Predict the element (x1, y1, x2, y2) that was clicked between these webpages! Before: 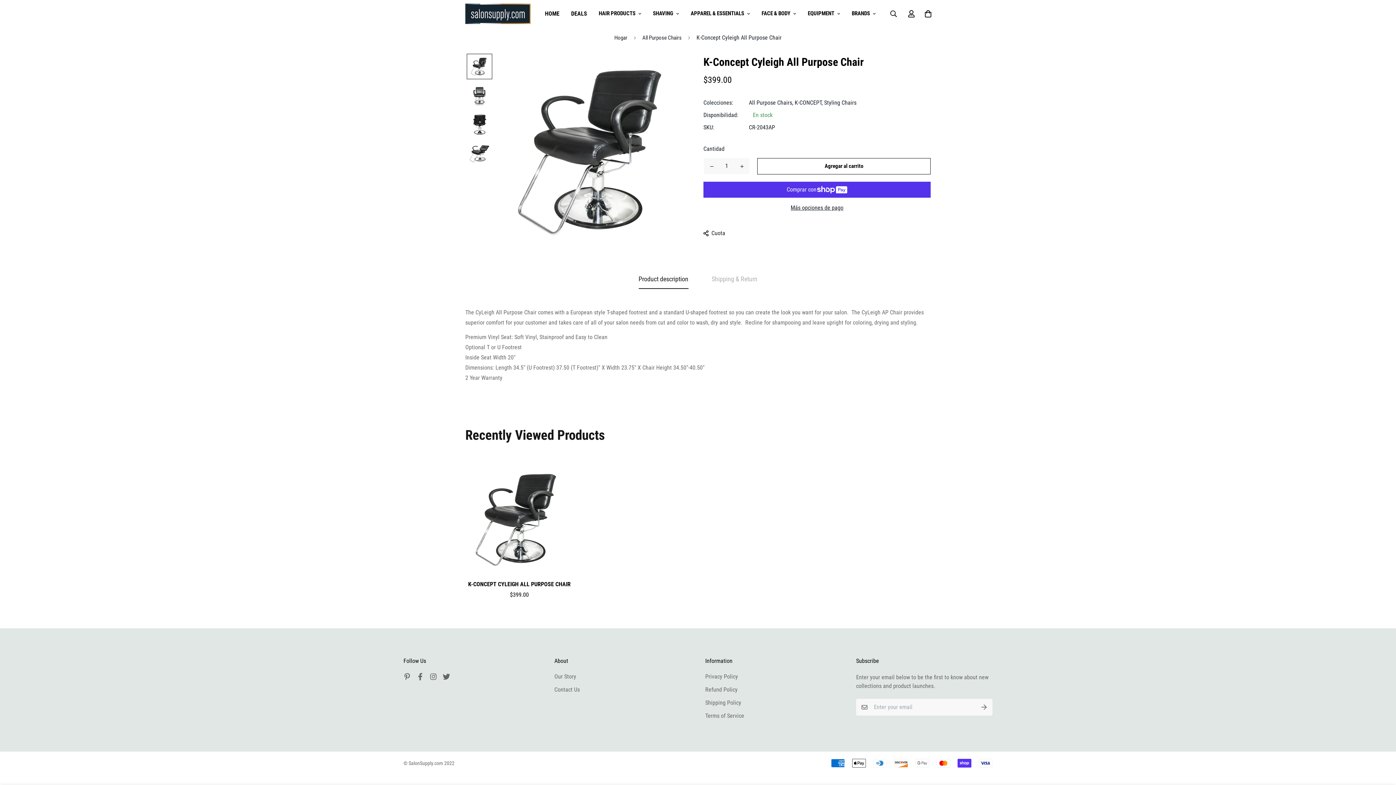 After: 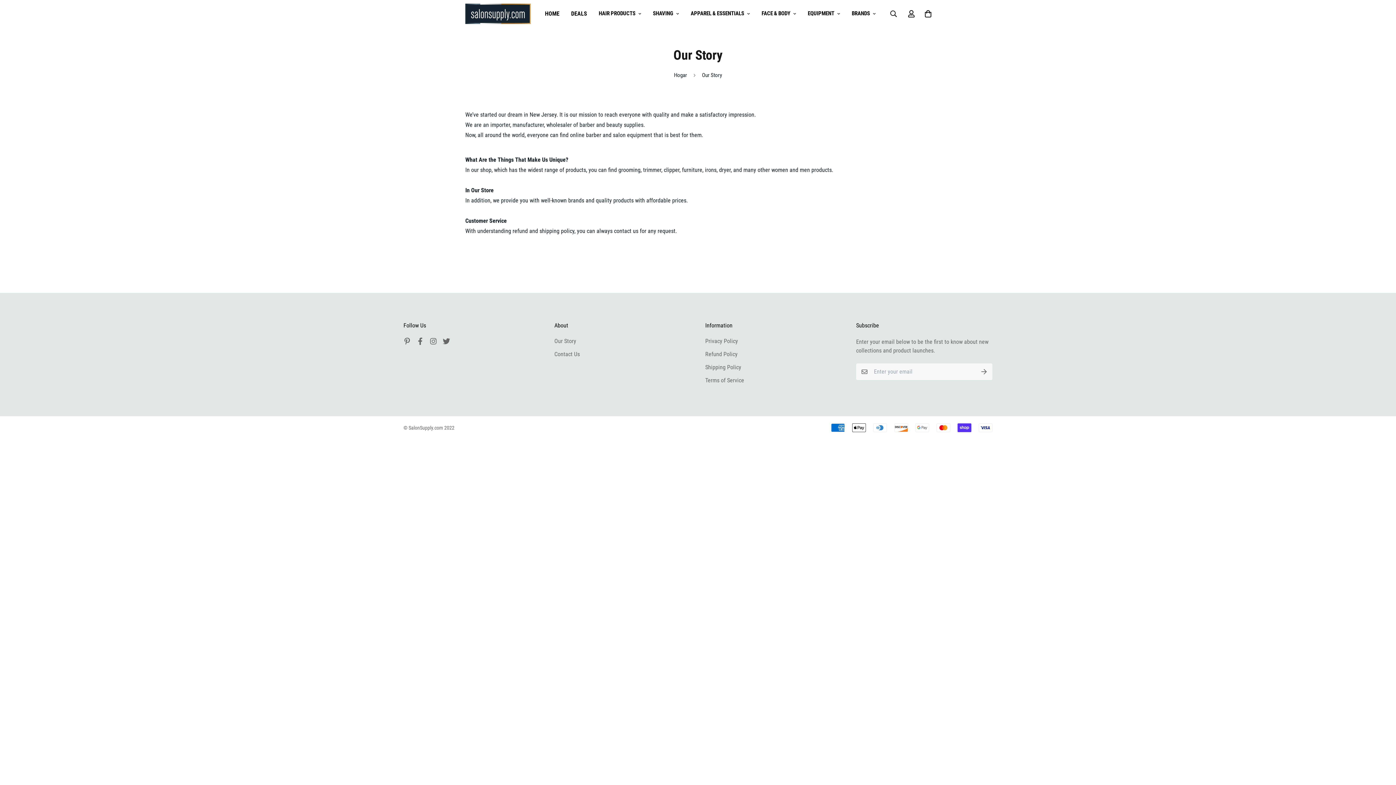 Action: label: Our Story bbox: (554, 672, 576, 681)